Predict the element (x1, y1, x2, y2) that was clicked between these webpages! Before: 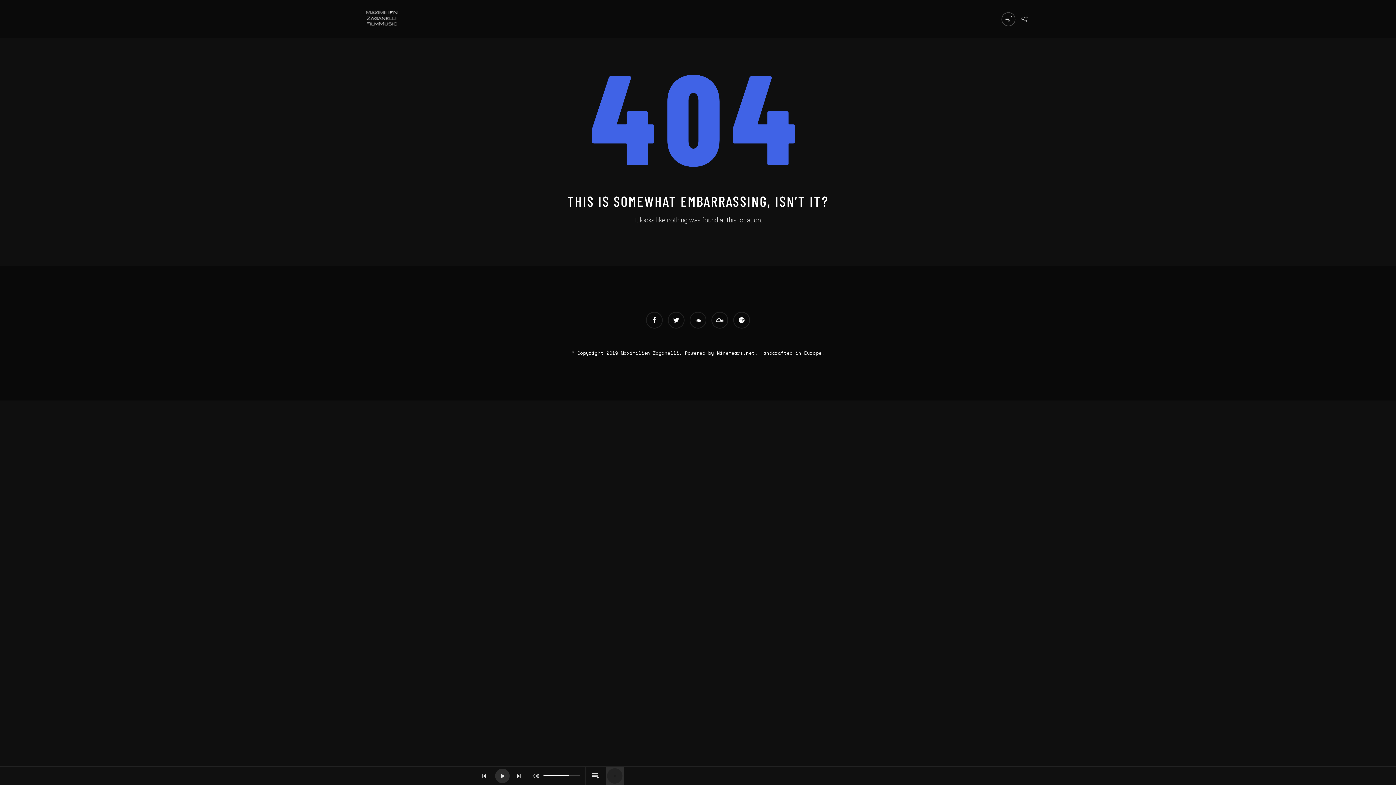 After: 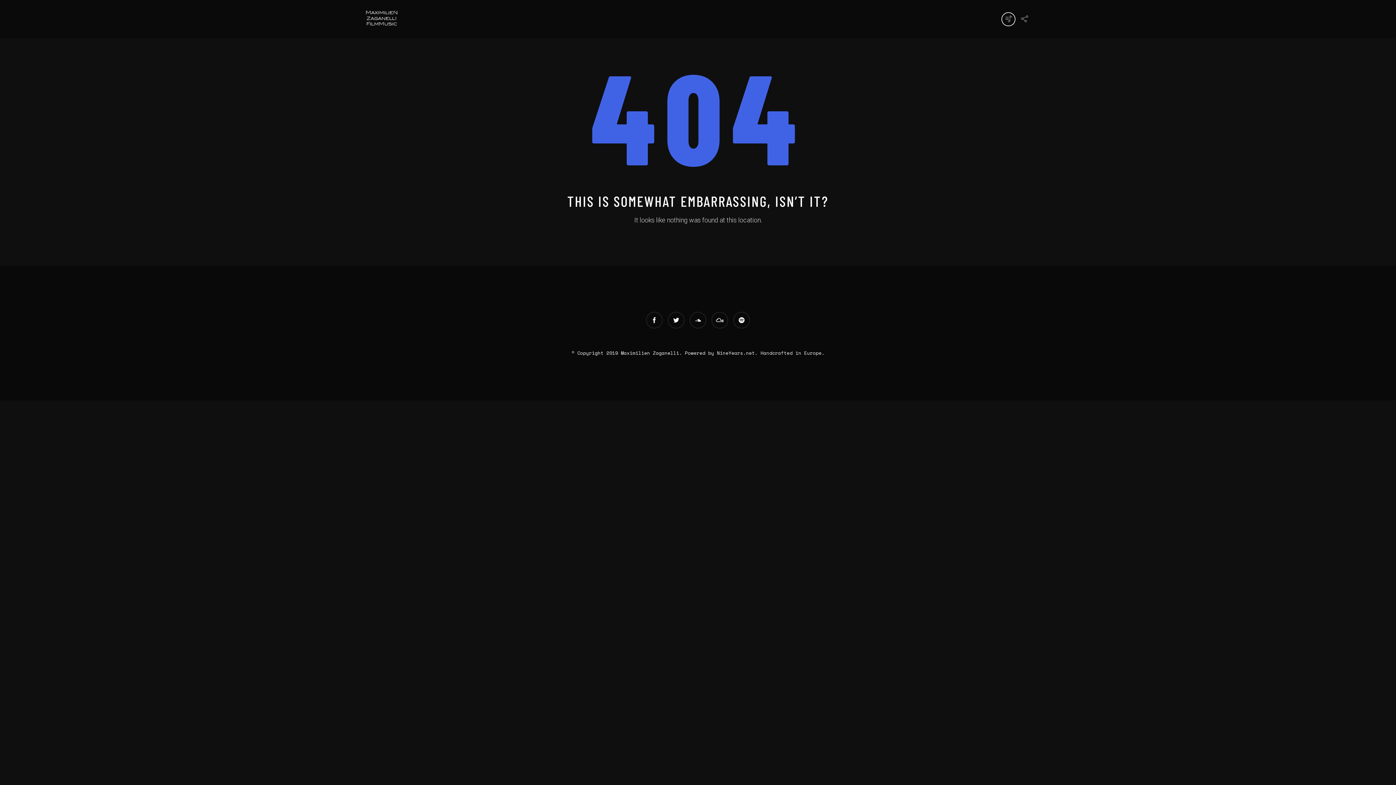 Action: bbox: (1001, 12, 1016, 26)